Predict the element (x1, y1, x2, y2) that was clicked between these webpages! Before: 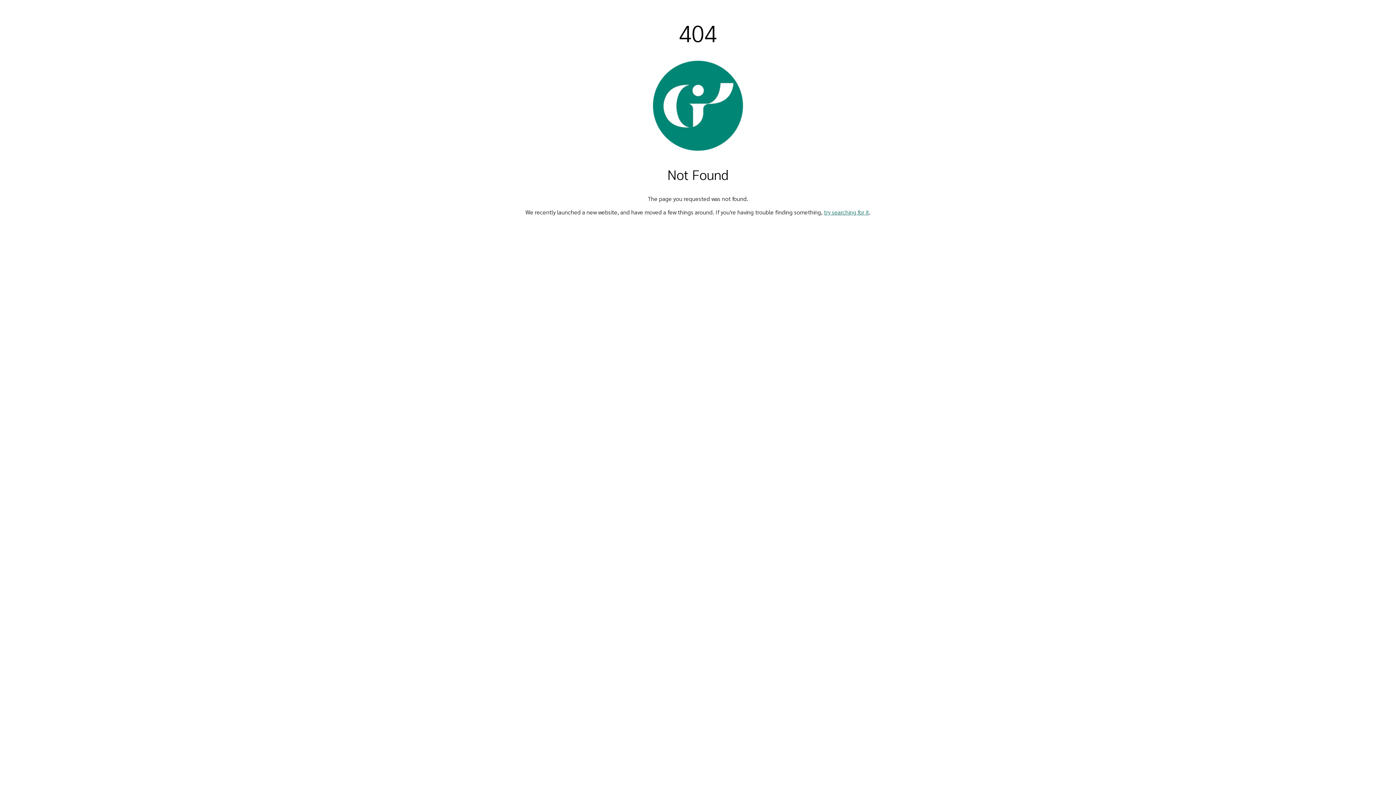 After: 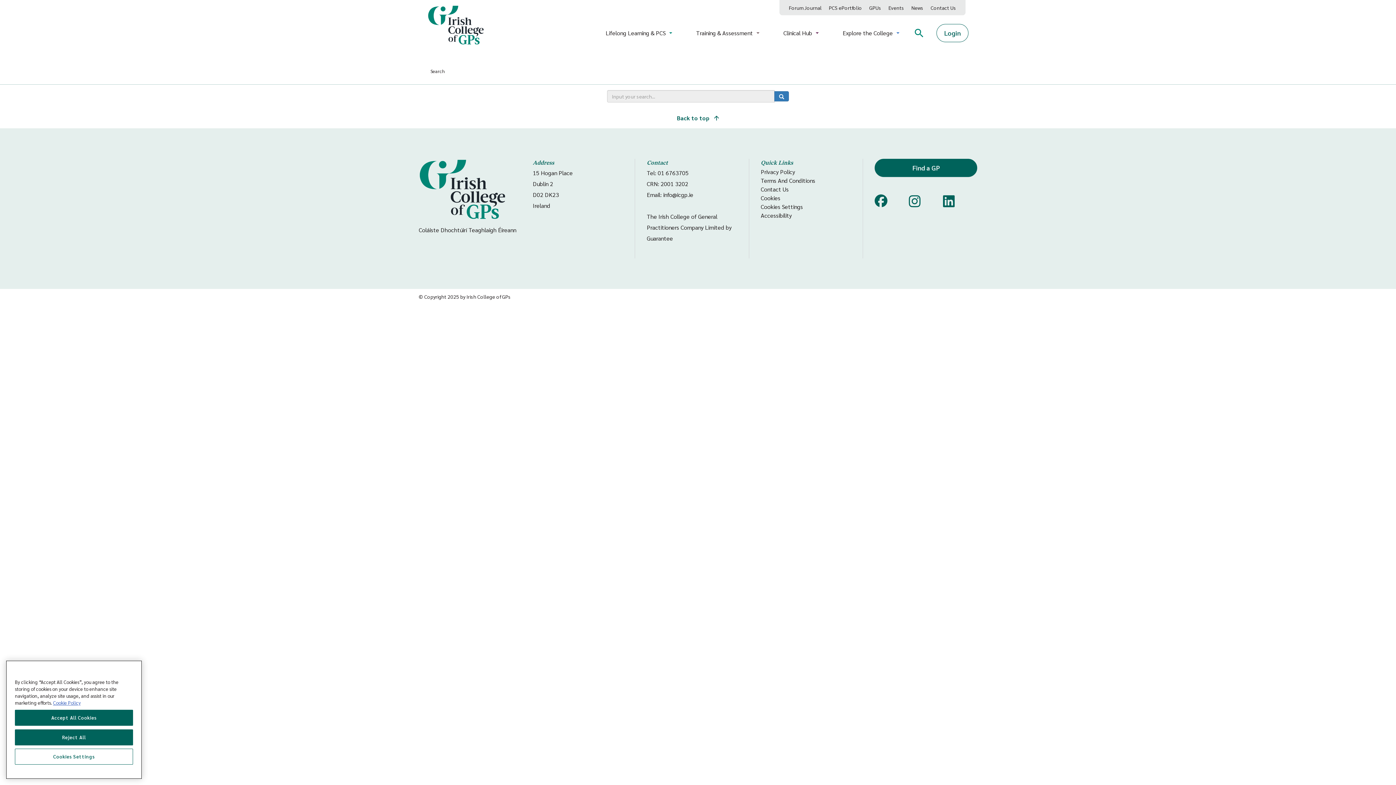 Action: label: try searching for it bbox: (824, 208, 869, 216)